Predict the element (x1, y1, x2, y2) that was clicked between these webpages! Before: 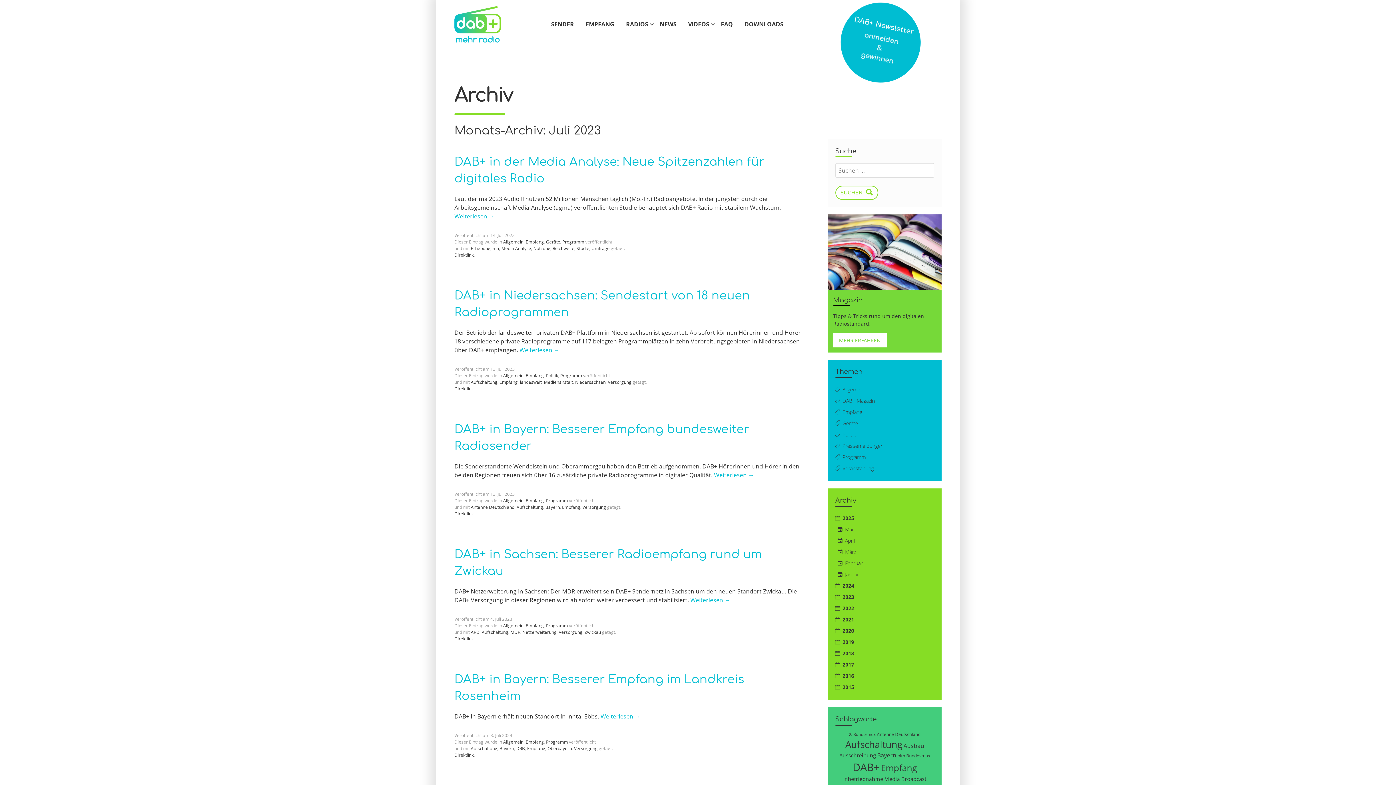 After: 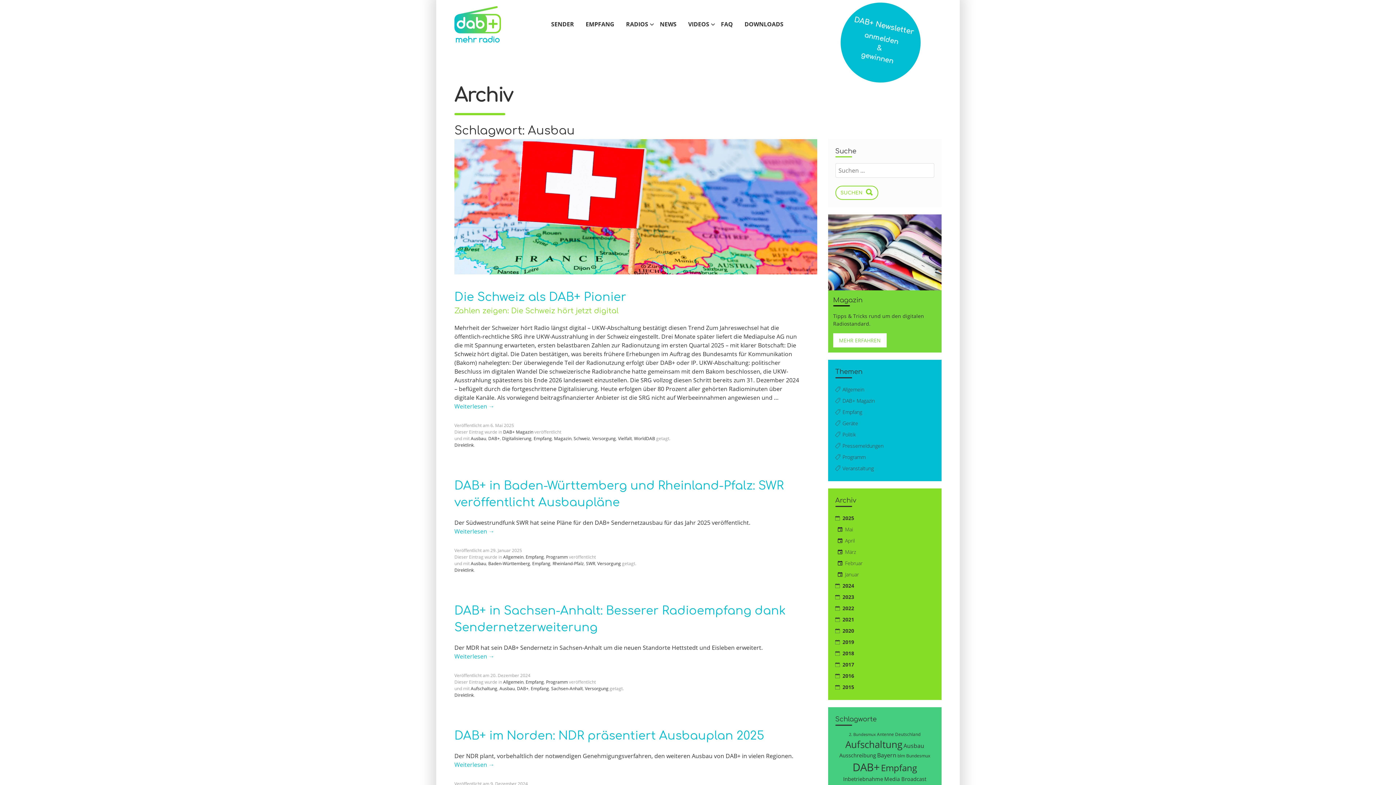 Action: bbox: (903, 742, 924, 750) label: Ausbau (45 Einträge)